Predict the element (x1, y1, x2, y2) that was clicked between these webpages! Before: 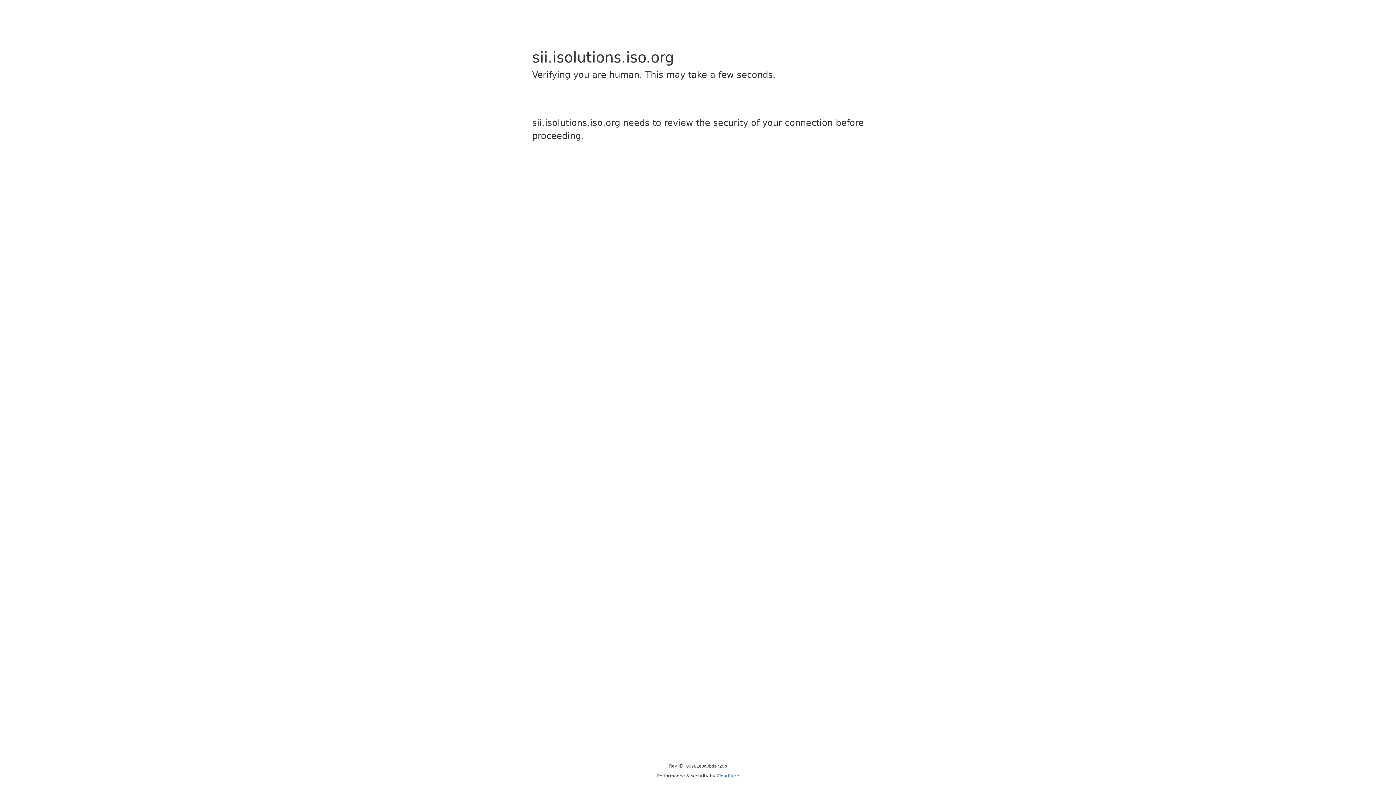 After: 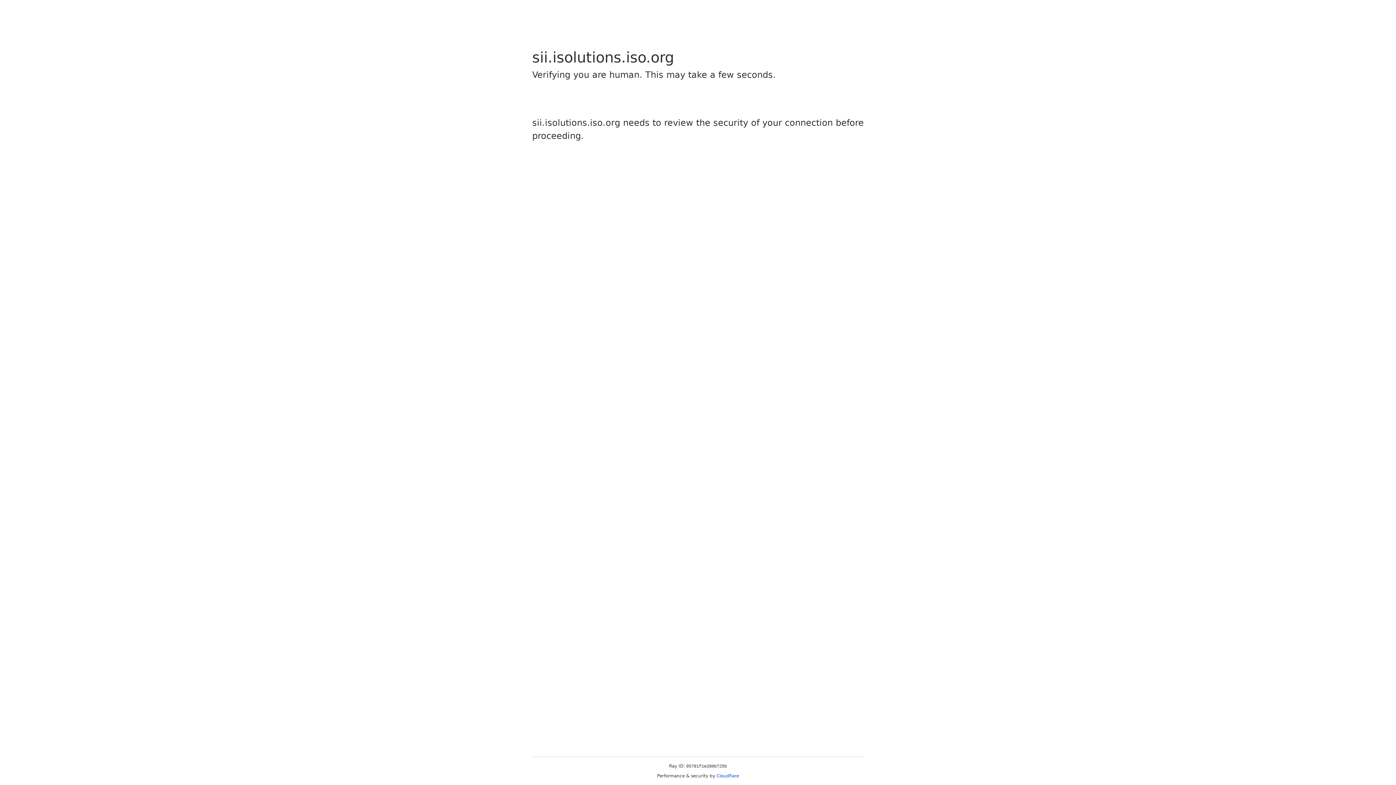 Action: bbox: (716, 773, 739, 778) label: Cloudflare